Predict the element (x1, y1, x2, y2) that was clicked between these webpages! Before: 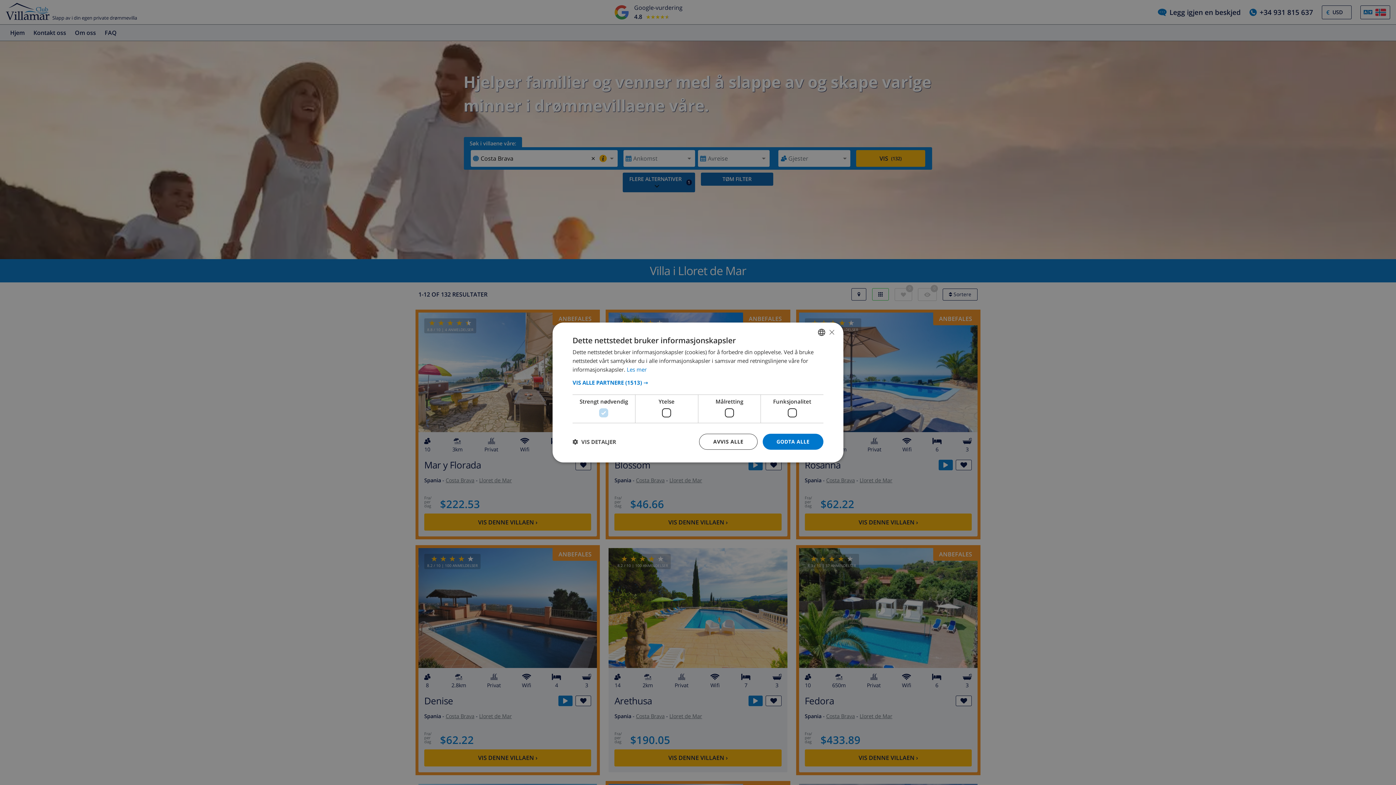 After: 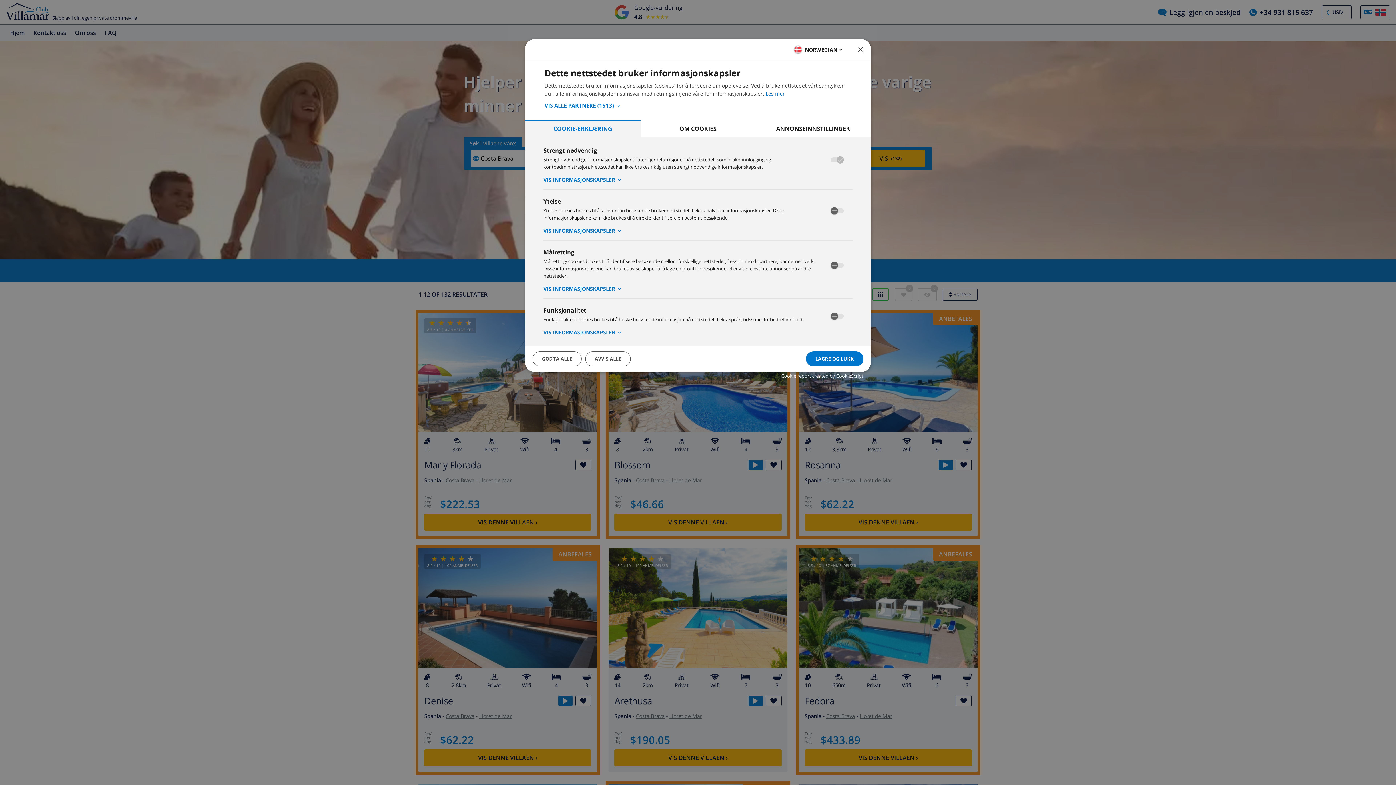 Action: bbox: (572, 438, 616, 445) label:  VIS DETALJER